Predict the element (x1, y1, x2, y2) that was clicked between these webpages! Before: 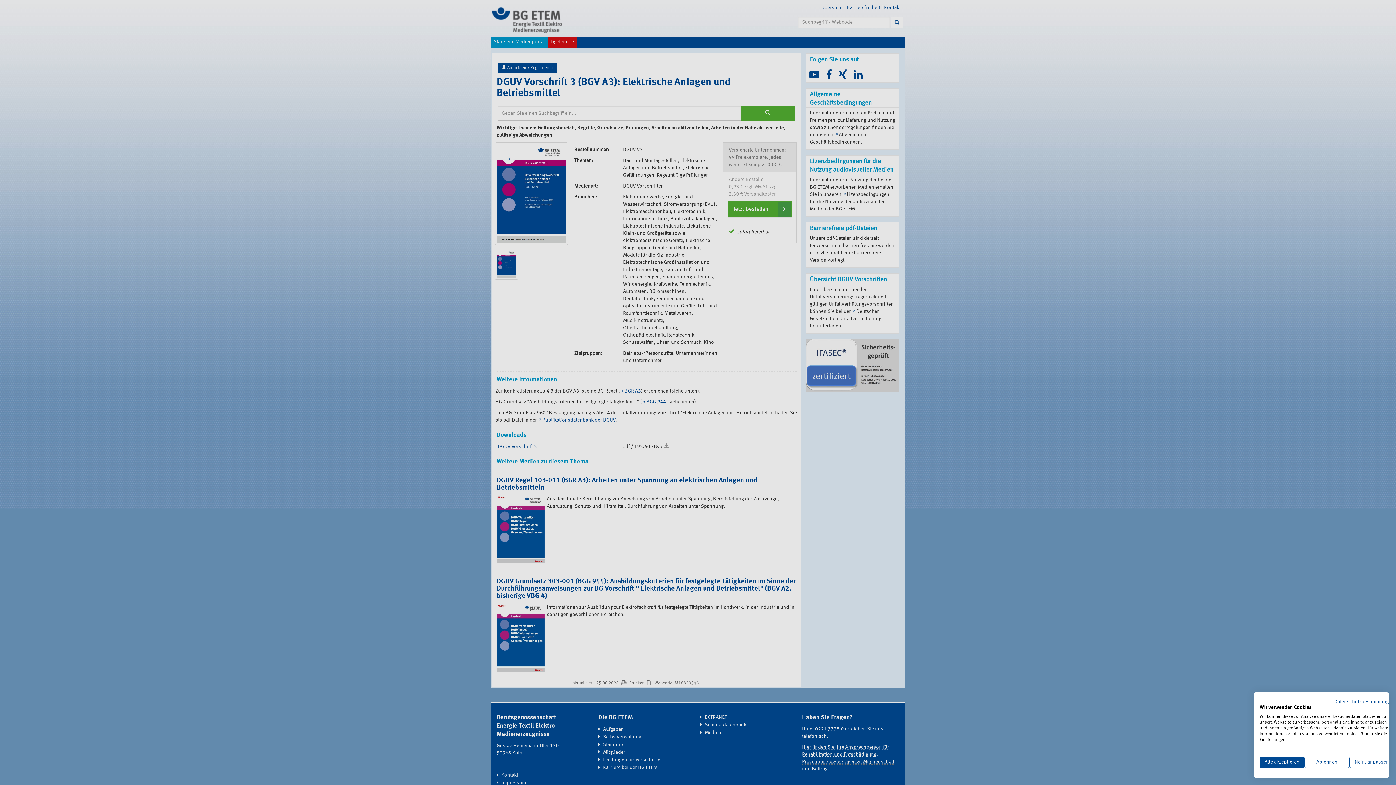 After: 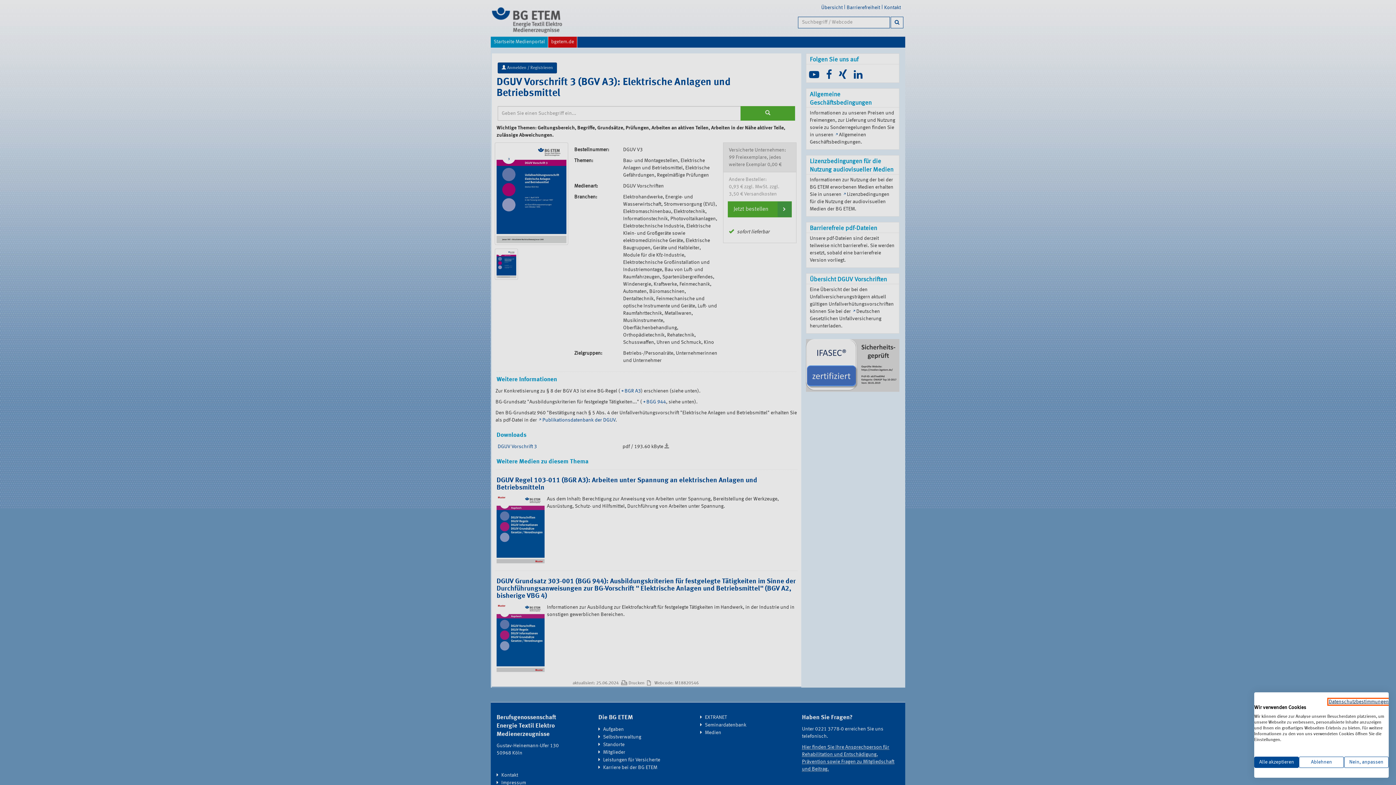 Action: bbox: (1334, 699, 1394, 704) label: Datenschutzrichtlinie. Externer Link. Wird in einer neuen Registerkarte oder einem neuen Fenster geöffnet.